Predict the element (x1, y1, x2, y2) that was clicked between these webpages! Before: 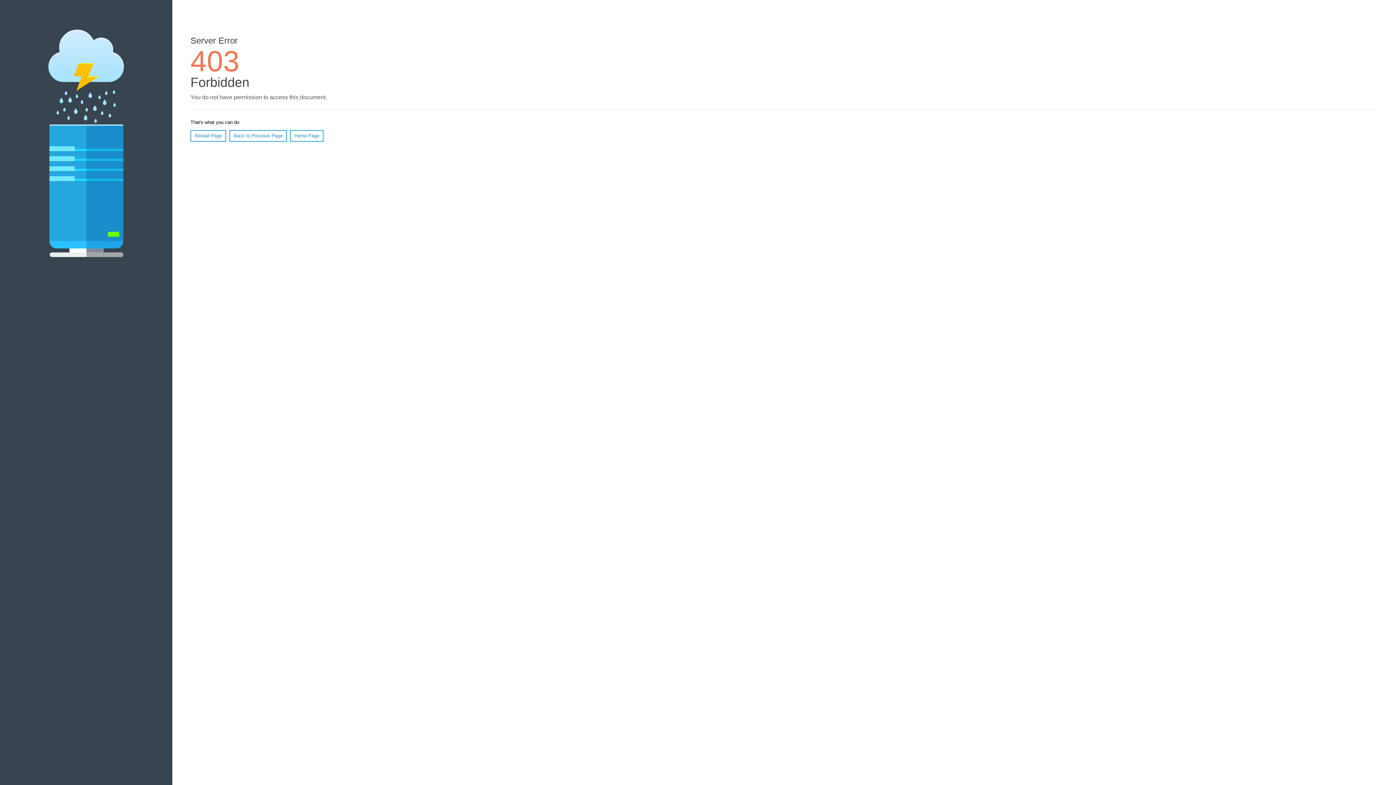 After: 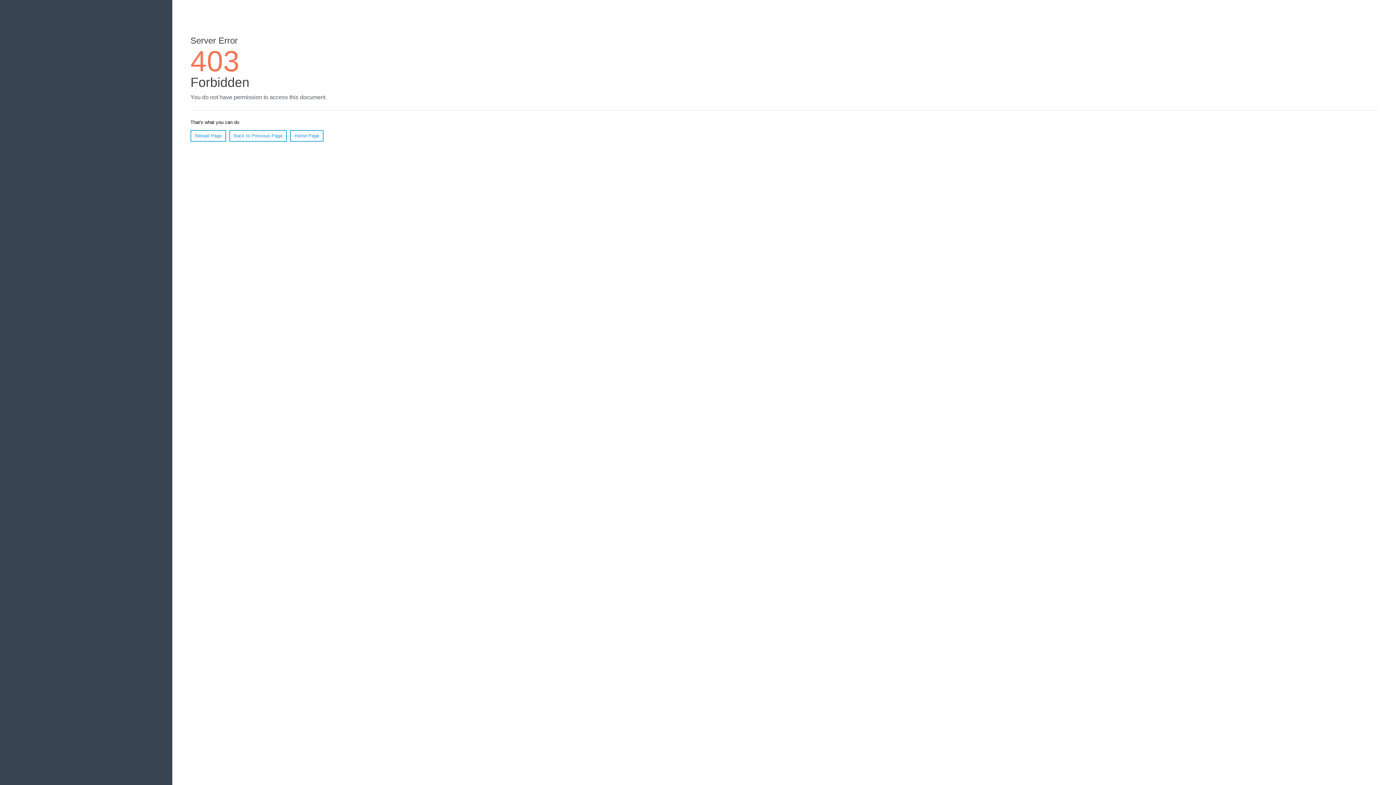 Action: bbox: (290, 130, 323, 141) label: Home Page